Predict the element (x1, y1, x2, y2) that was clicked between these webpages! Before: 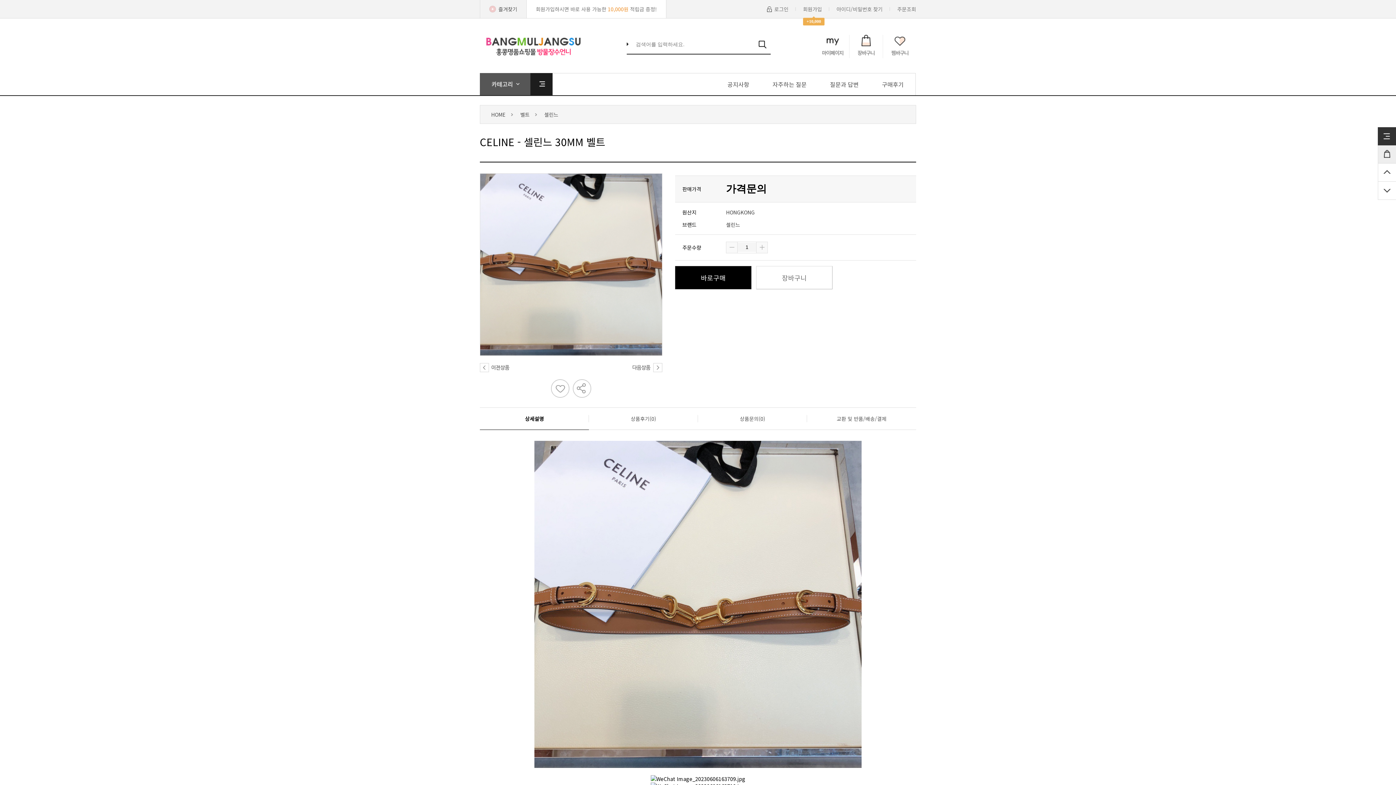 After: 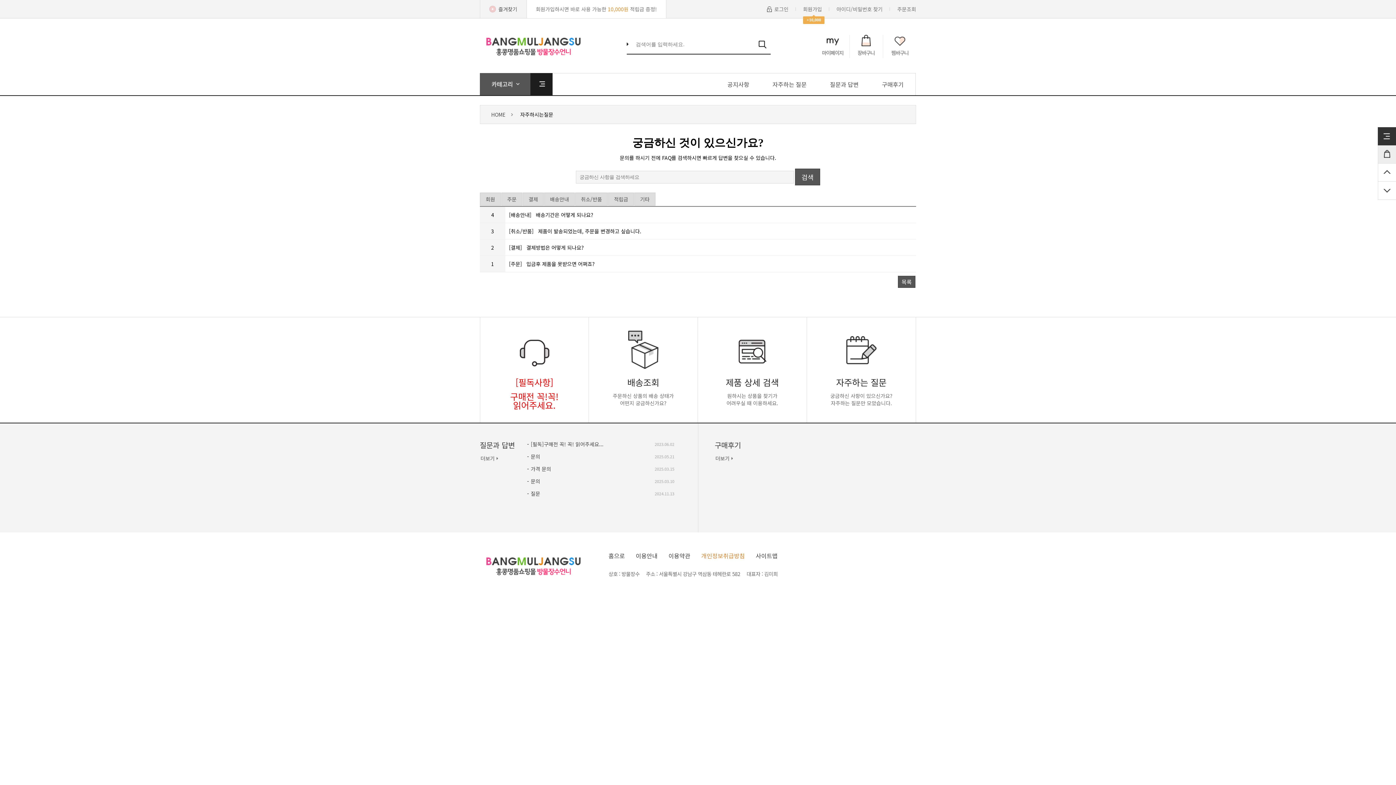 Action: bbox: (761, 73, 818, 95) label: 자주하는 질문